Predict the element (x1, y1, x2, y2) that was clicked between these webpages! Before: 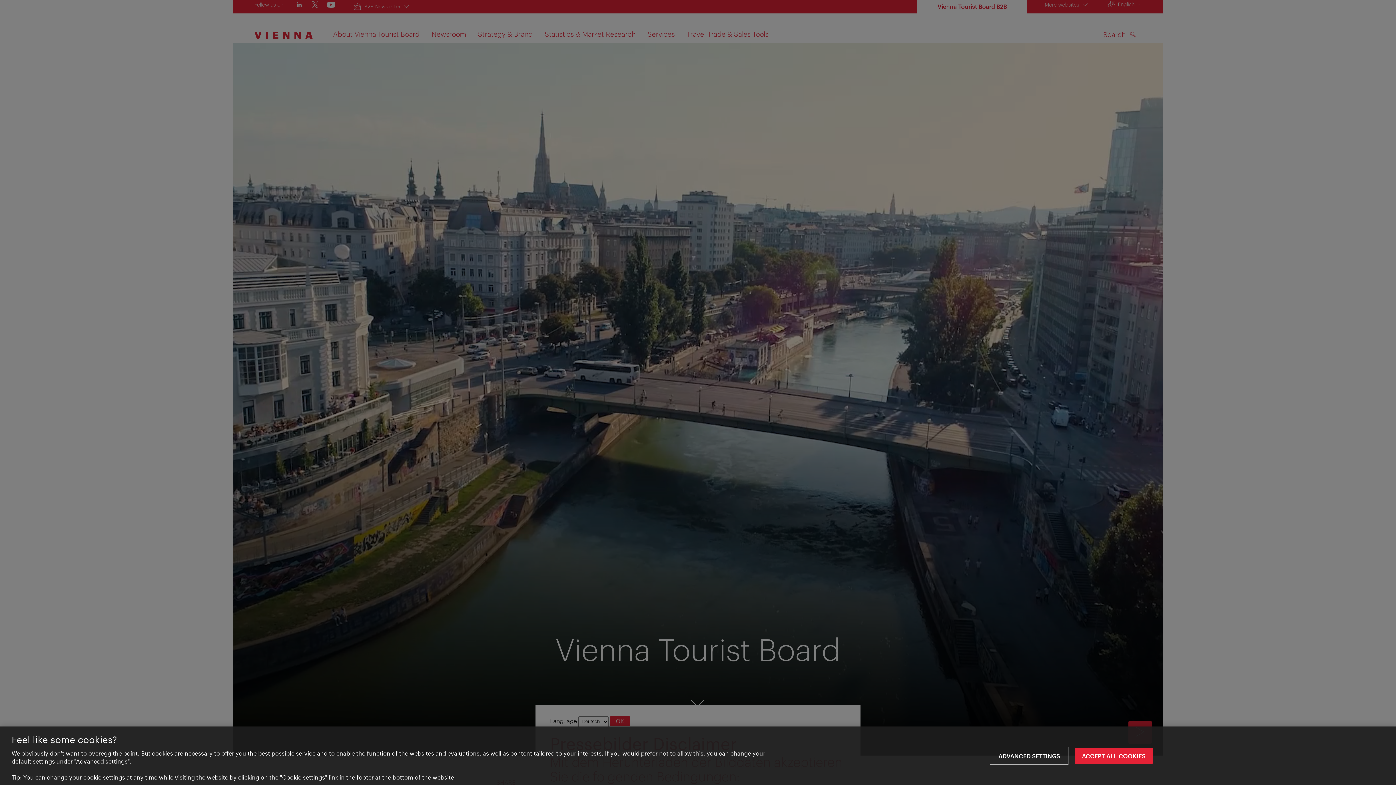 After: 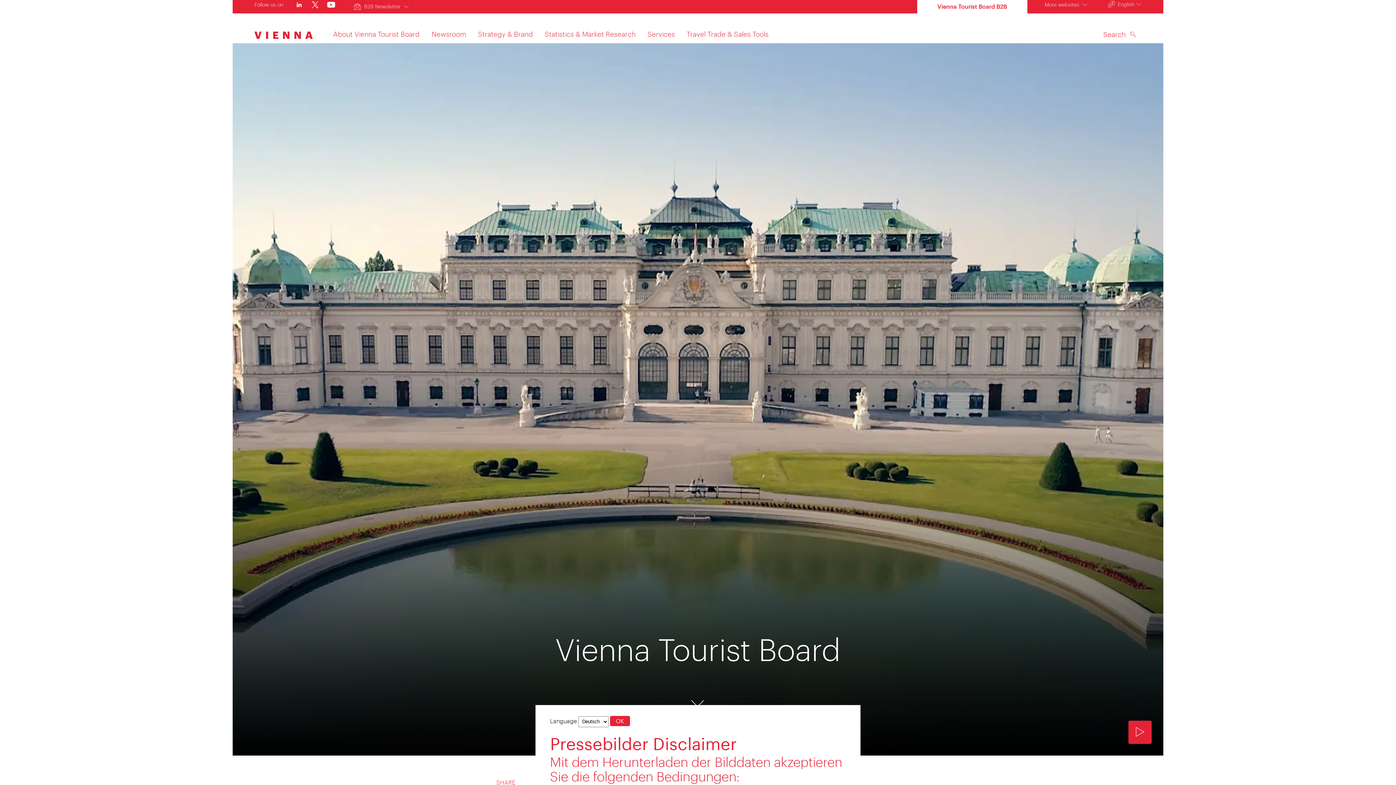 Action: bbox: (1074, 748, 1153, 764) label: ACCEPT ALL COOKIES